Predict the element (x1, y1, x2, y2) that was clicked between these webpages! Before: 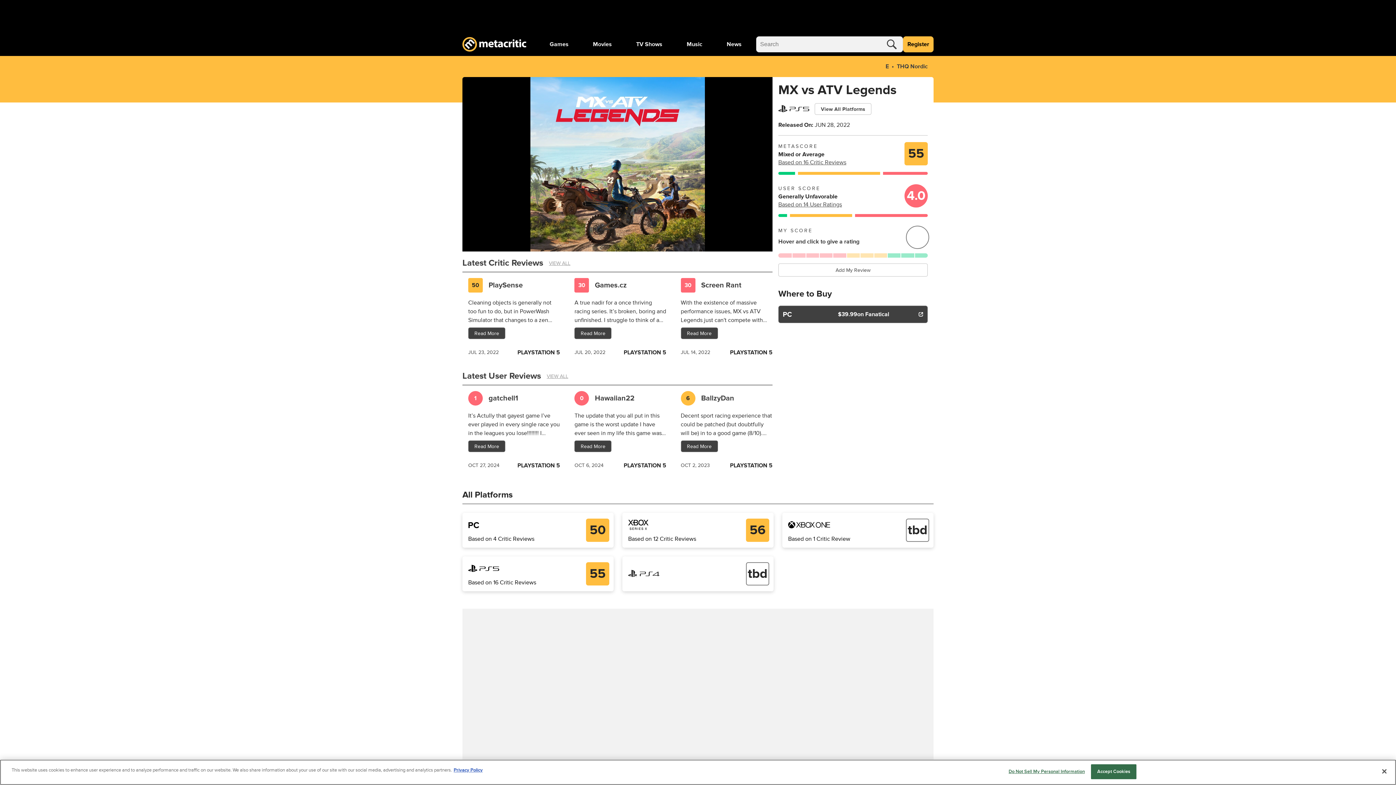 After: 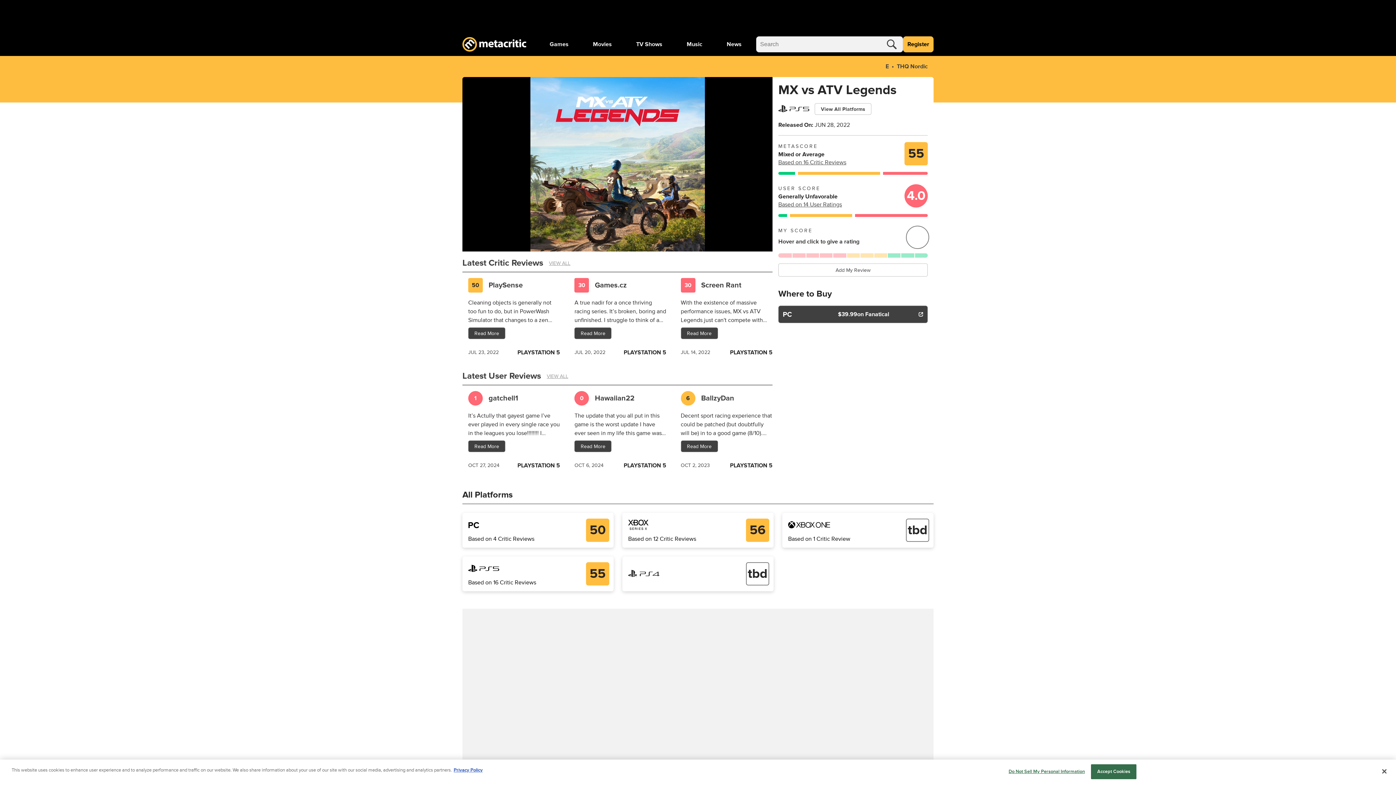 Action: label: Screen Rant bbox: (701, 280, 766, 290)